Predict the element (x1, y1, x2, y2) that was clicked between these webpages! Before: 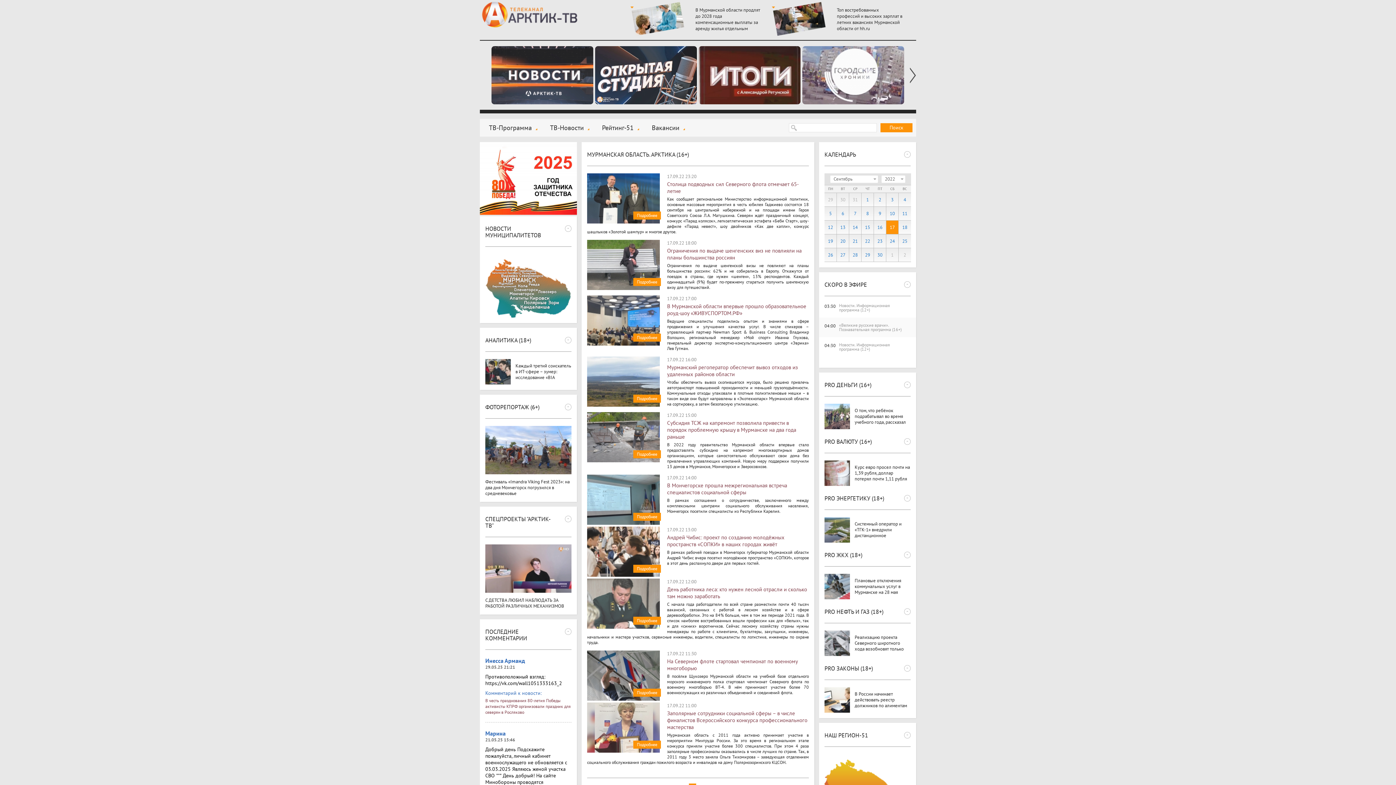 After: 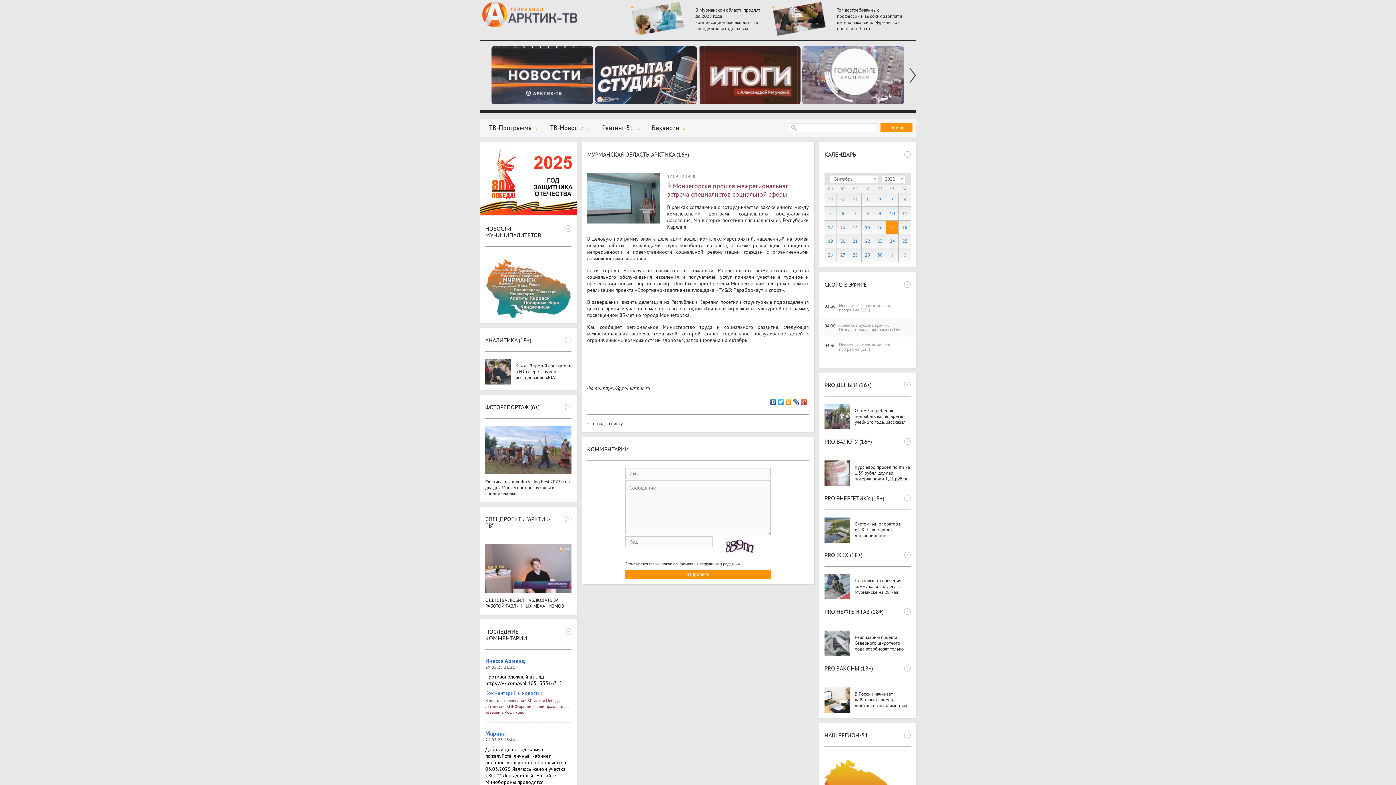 Action: bbox: (587, 474, 809, 526) label: Подробнее
17.09.22 14:00
В Мончегорске прошла межрегиональная встреча специалистов социальной сферы
В рамках соглашения о сотрудничестве, заключенного между комплексными центрами социального обслуживания населения, Мончегорск посетили специалисты из Республики Карелия.